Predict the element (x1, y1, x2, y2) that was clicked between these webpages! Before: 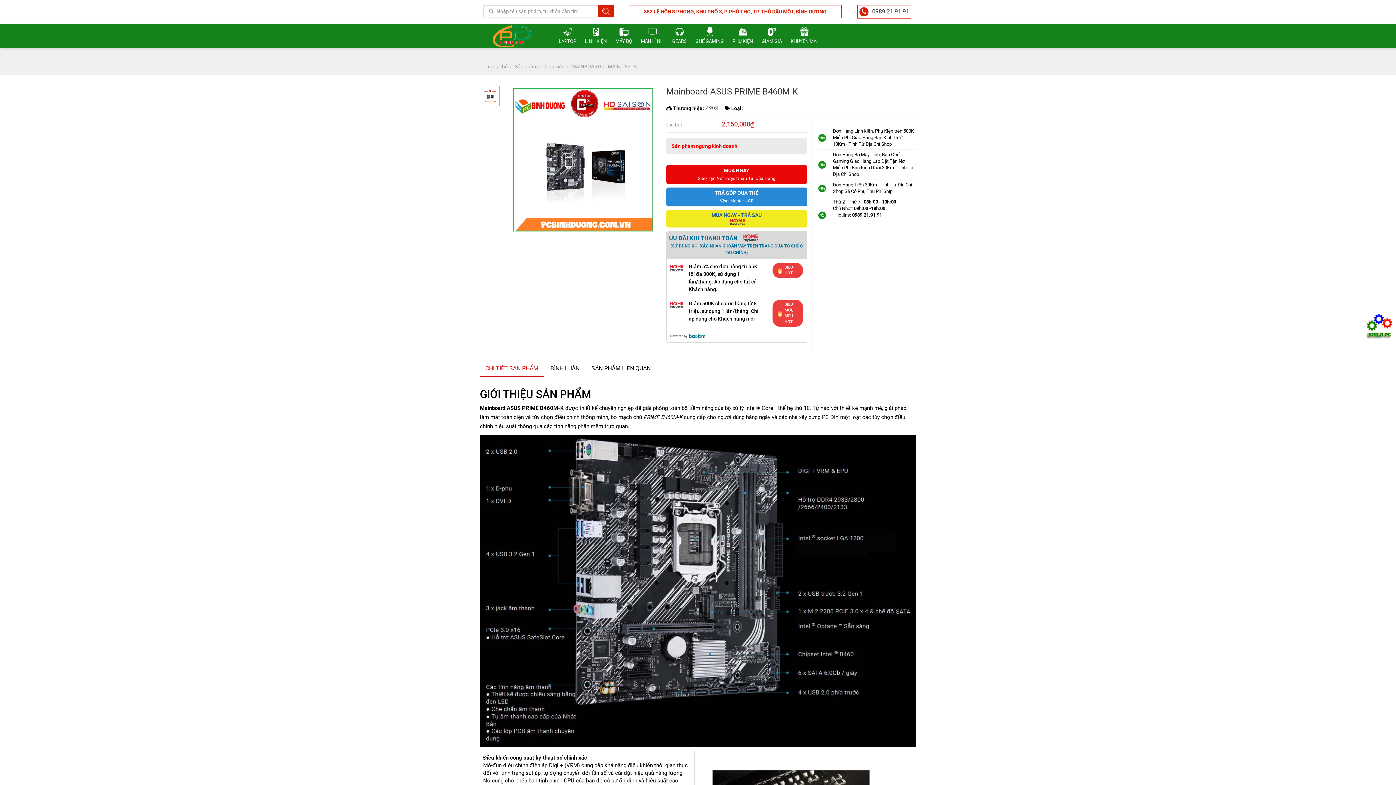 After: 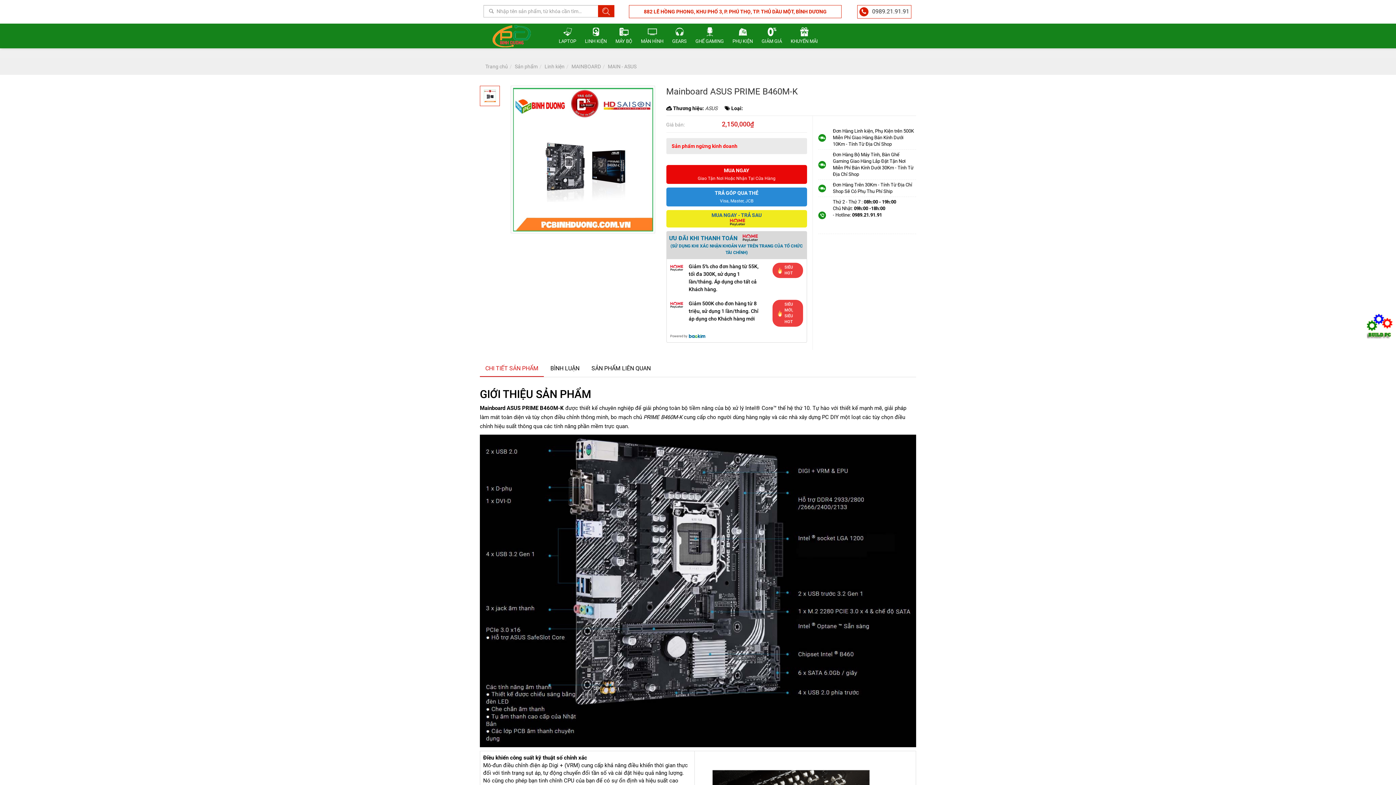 Action: bbox: (872, 8, 909, 14) label: 0989.21.91.91